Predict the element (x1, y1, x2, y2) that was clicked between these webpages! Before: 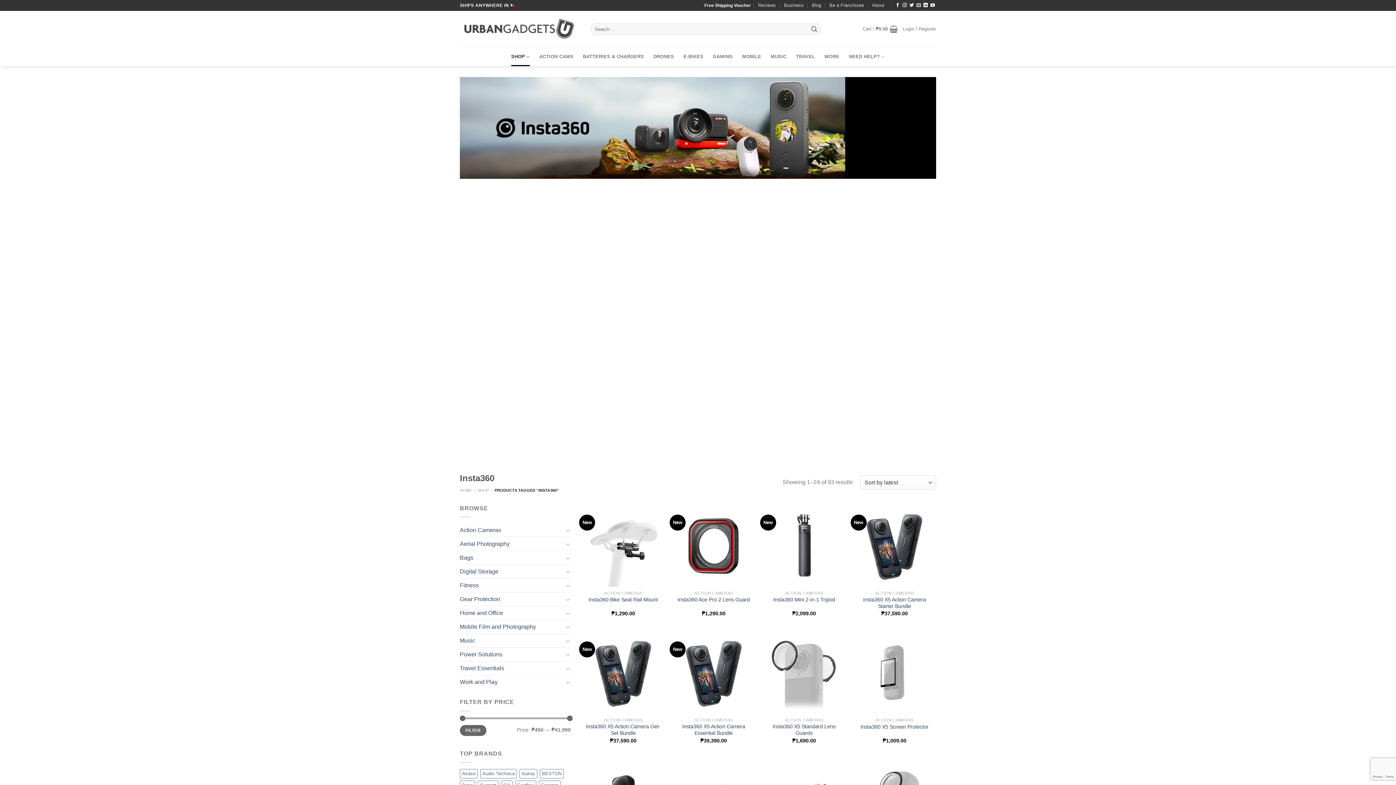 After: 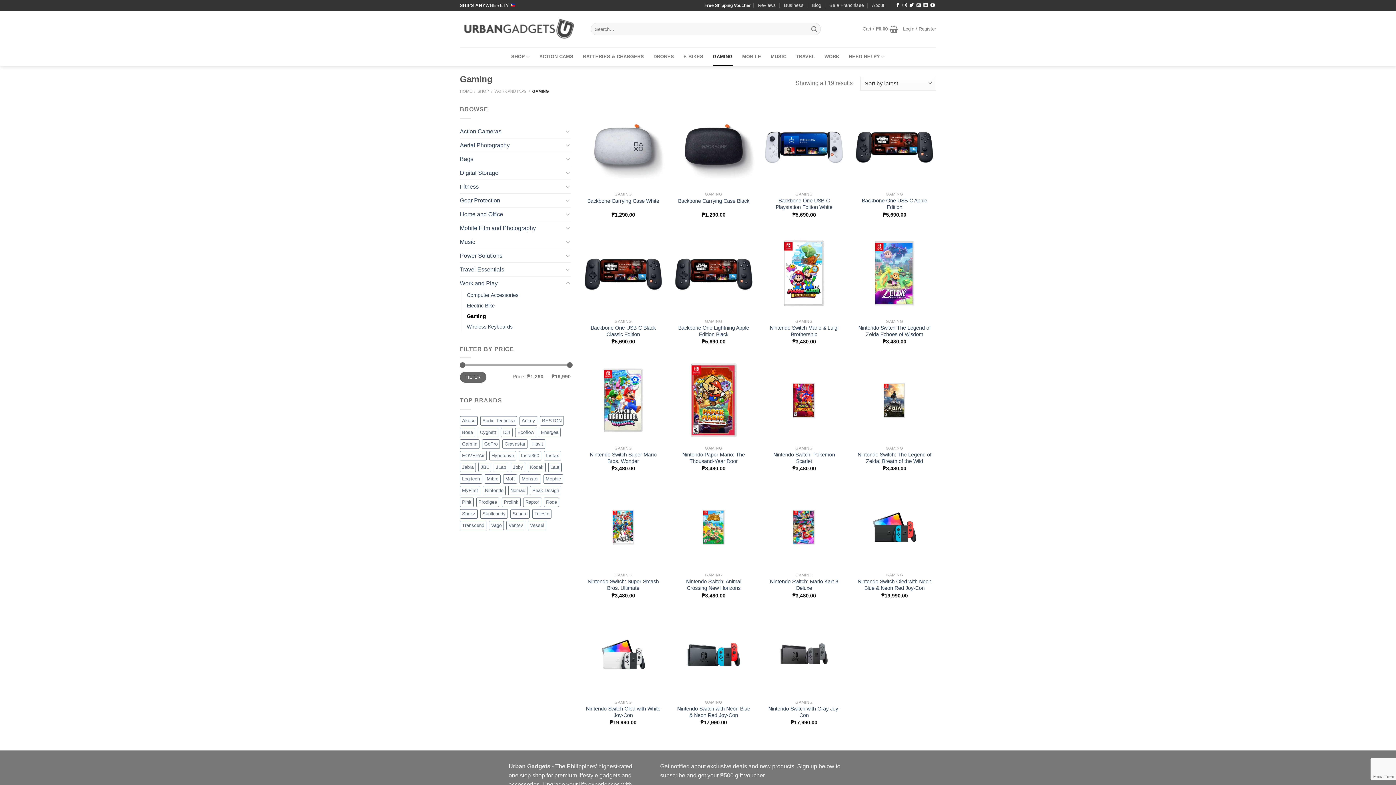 Action: label: GAMING bbox: (713, 47, 732, 66)